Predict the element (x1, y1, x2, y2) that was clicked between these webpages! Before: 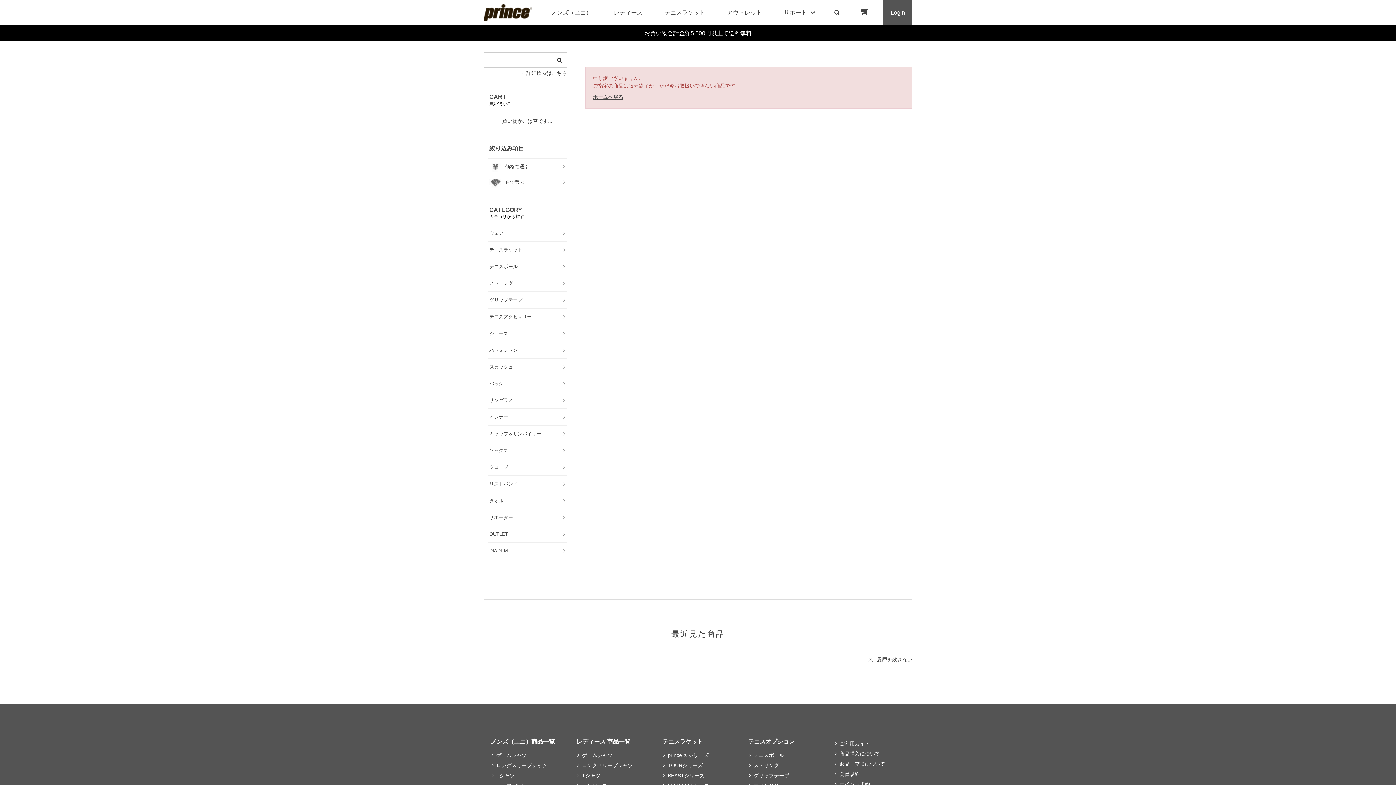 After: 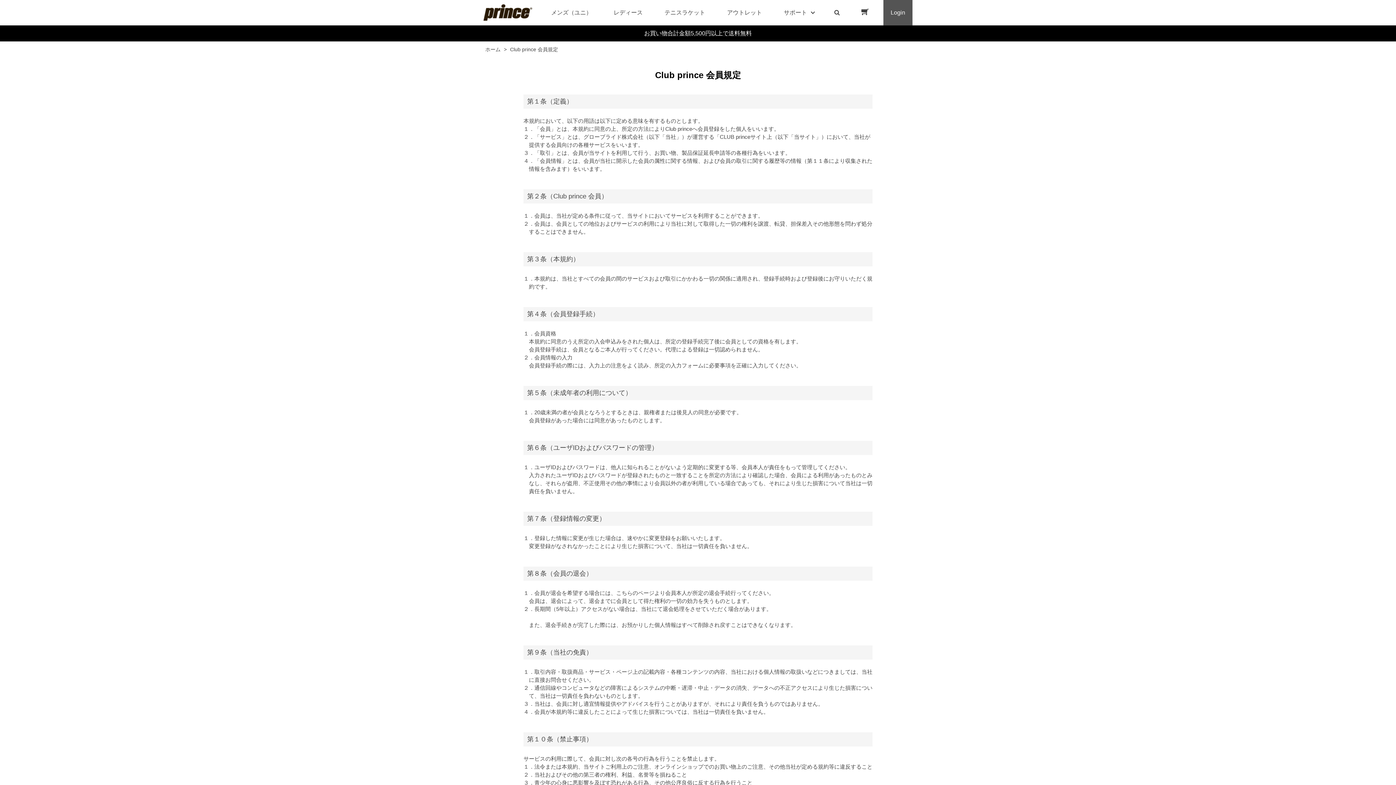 Action: bbox: (834, 770, 860, 778) label: 会員規約